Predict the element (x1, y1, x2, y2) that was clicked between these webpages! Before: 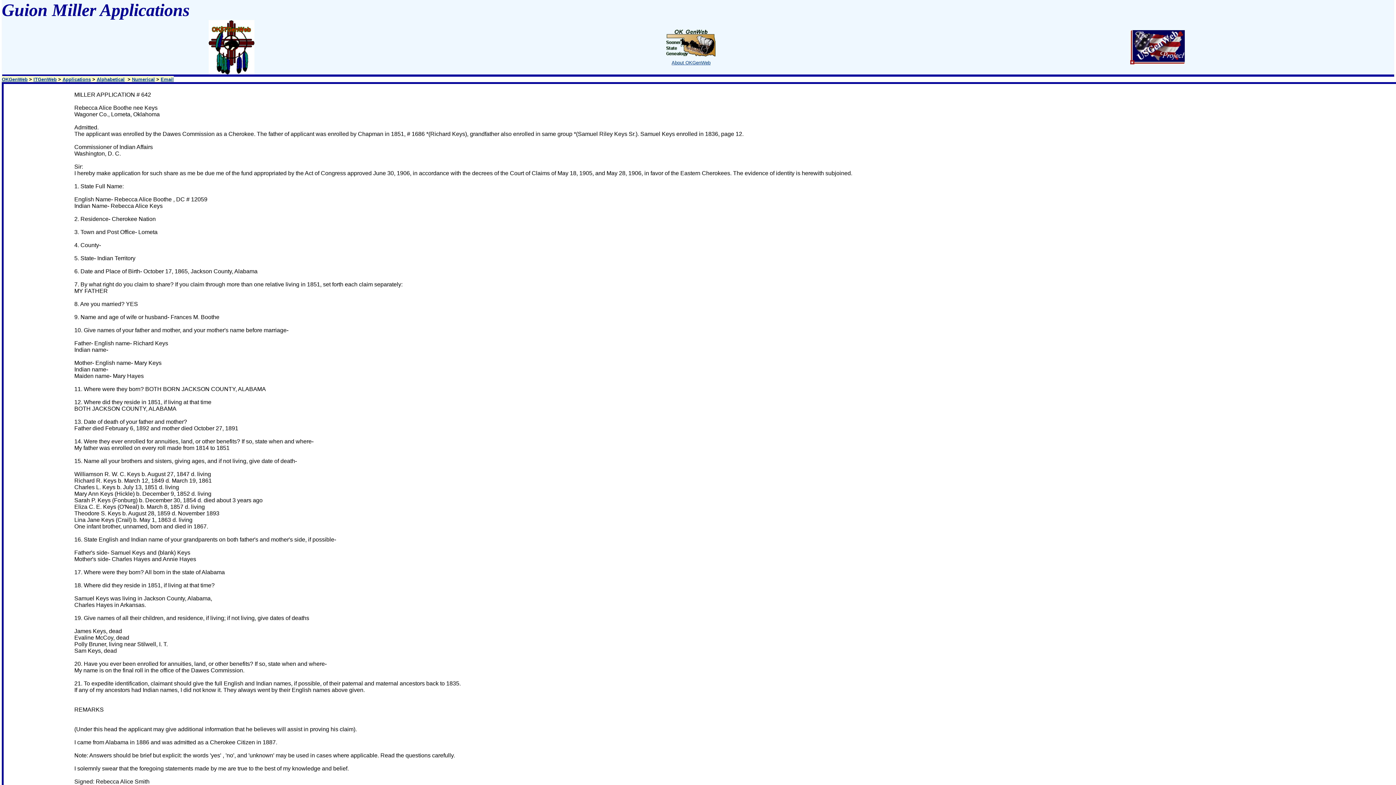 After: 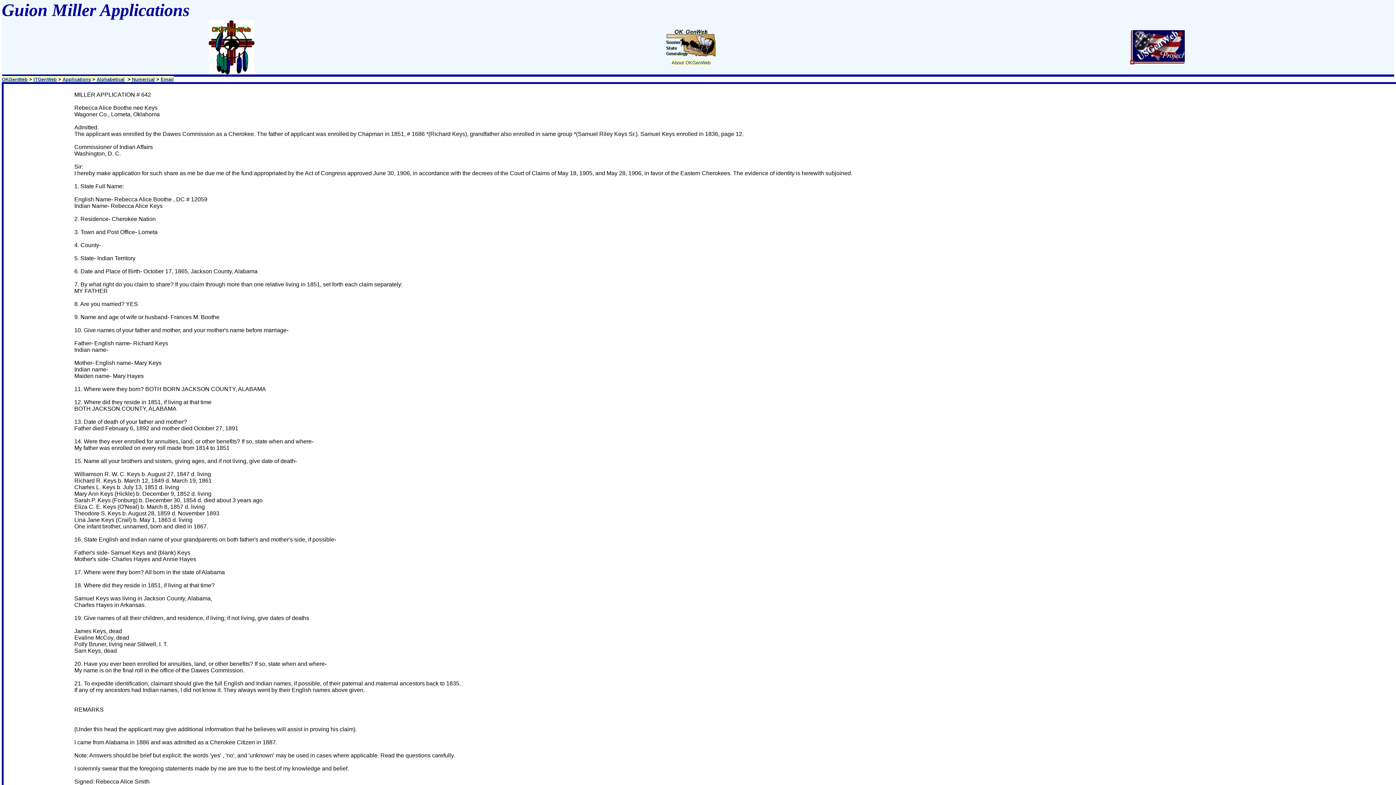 Action: label: About OKGenWeb bbox: (671, 59, 710, 65)